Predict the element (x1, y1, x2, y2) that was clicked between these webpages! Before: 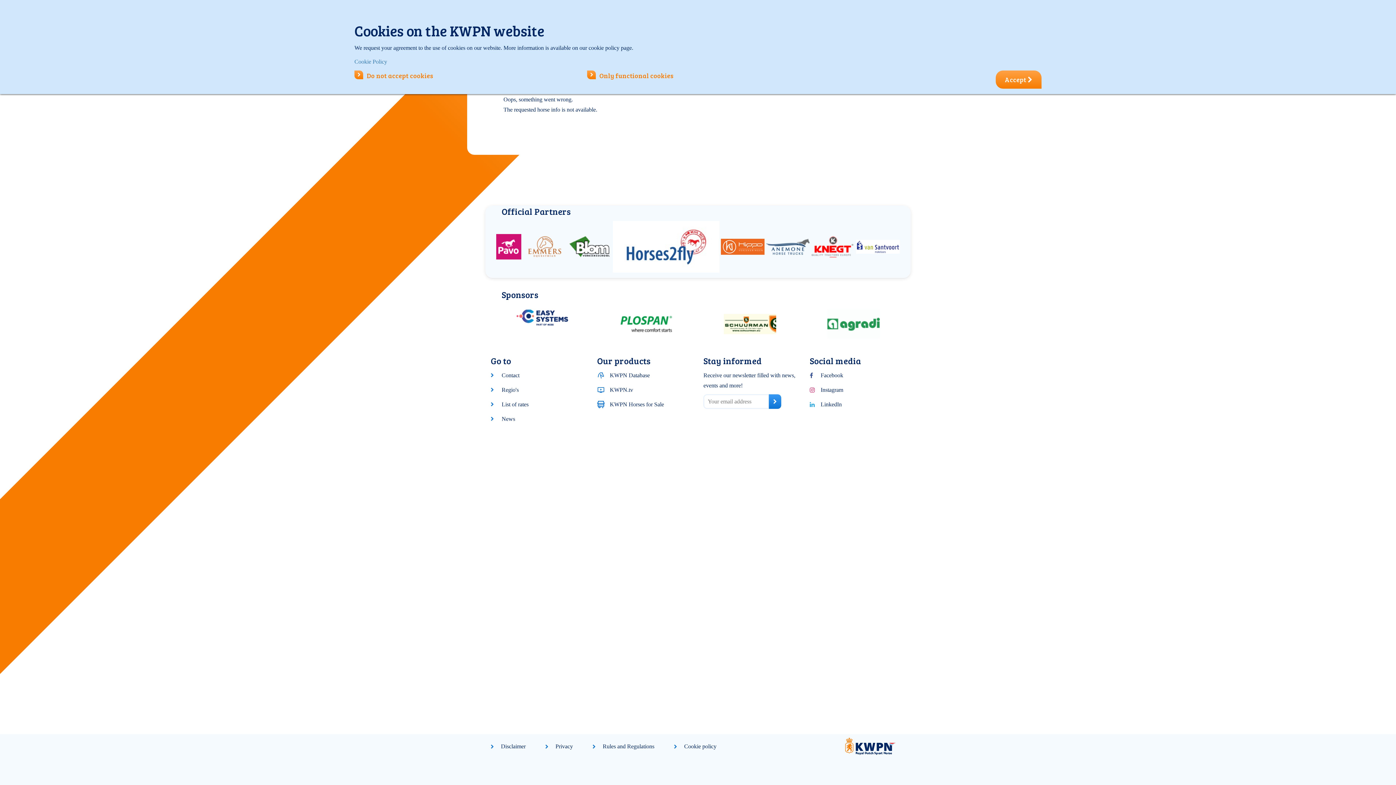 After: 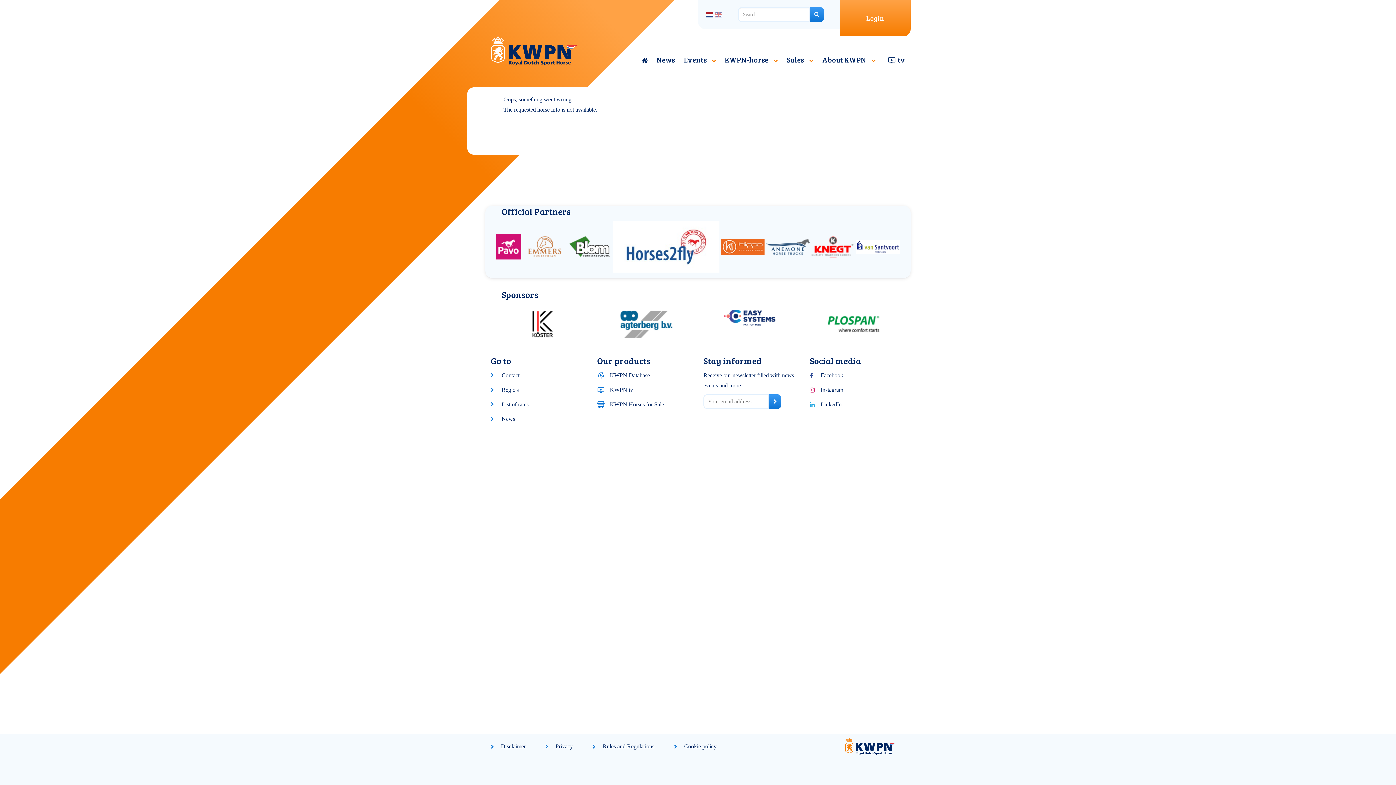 Action: label: Accept  bbox: (995, 70, 1041, 88)